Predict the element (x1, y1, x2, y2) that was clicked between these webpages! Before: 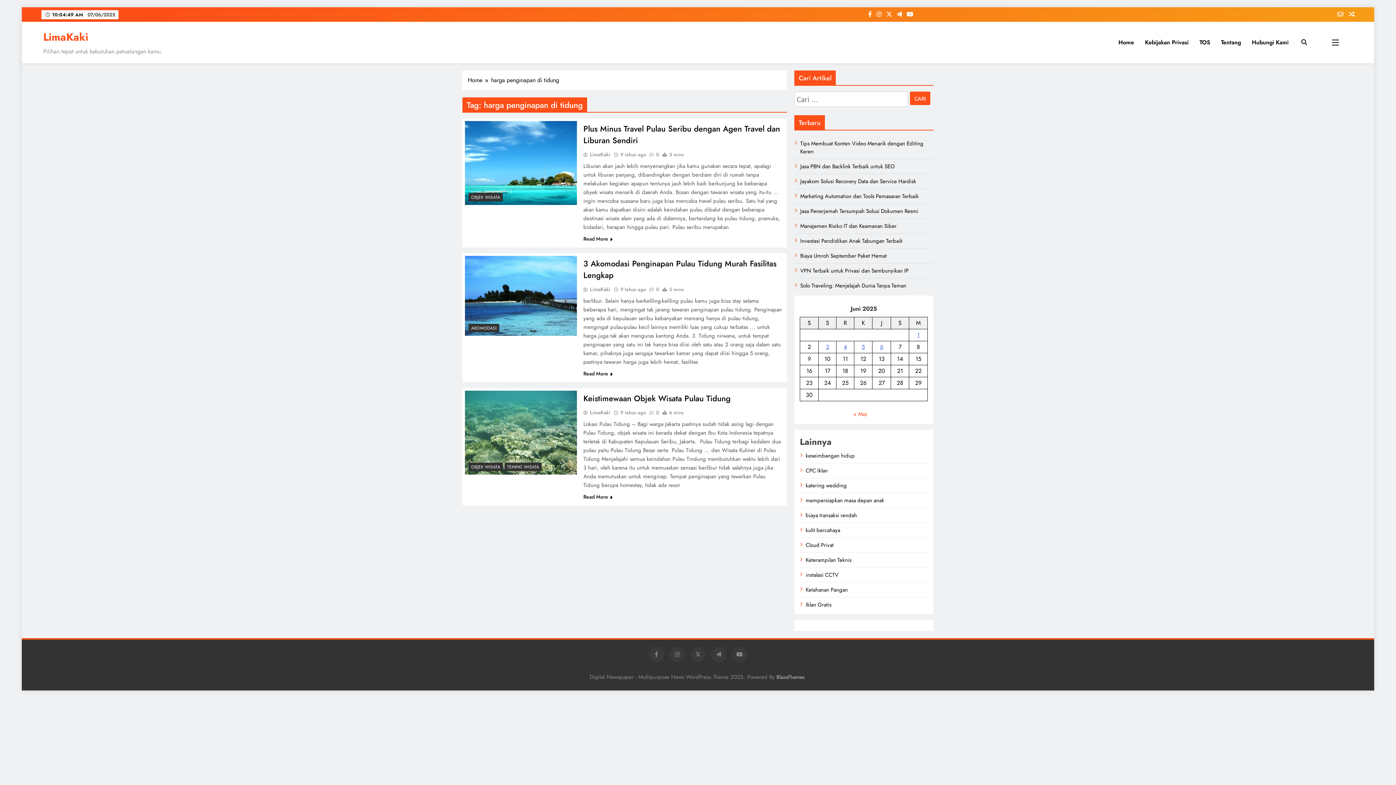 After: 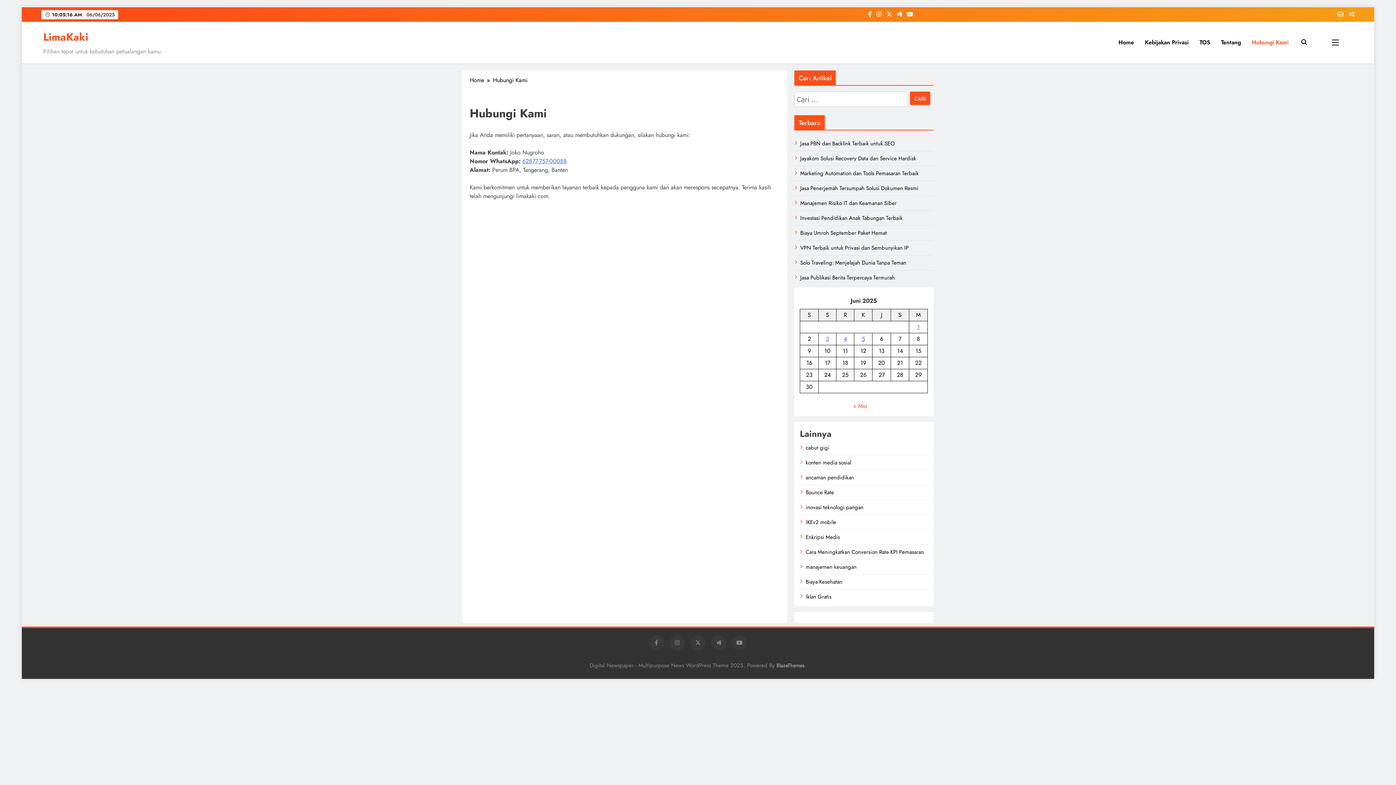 Action: label: Hubungi Kami bbox: (1246, 32, 1294, 52)